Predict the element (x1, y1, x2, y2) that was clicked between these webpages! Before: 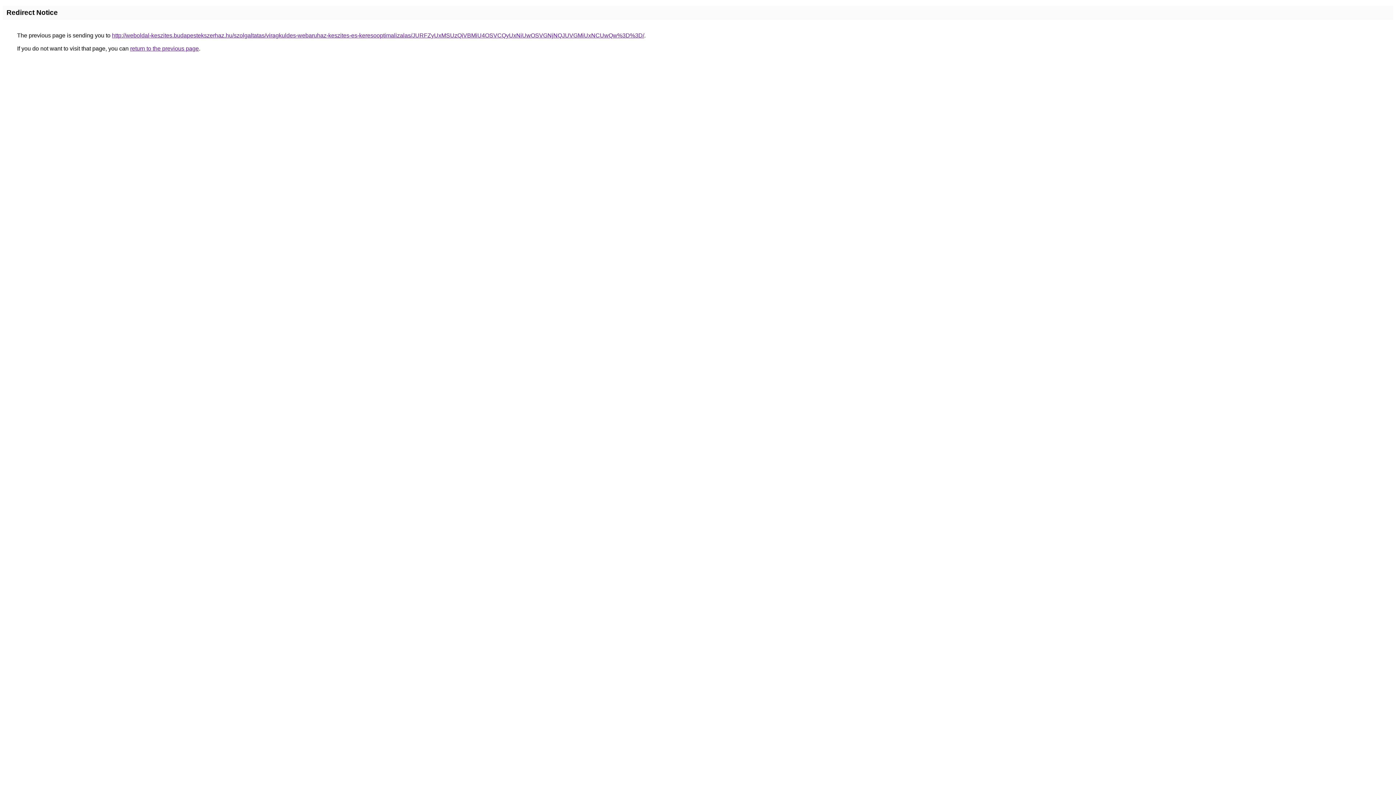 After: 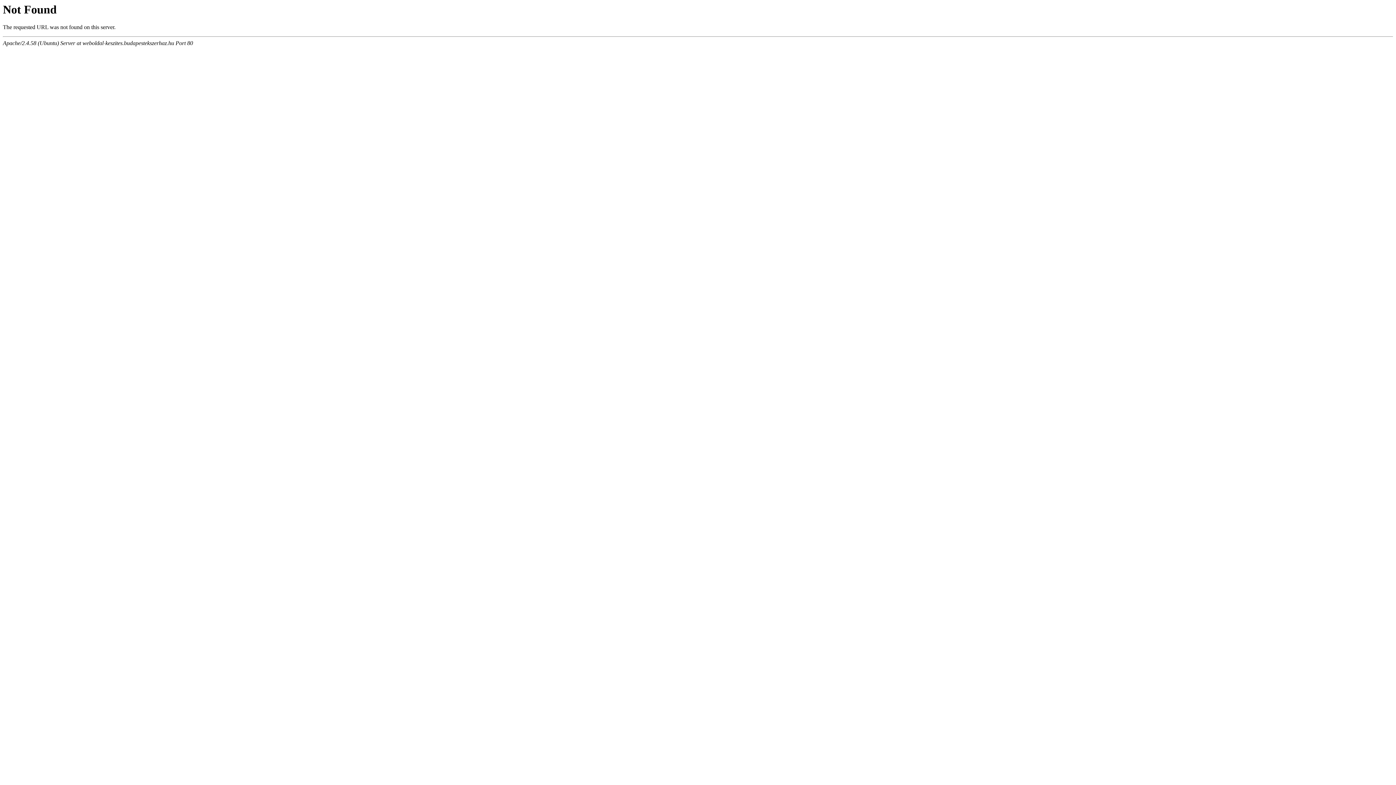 Action: bbox: (112, 32, 644, 38) label: http://weboldal-keszites.budapestekszerhaz.hu/szolgaltatas/viragkuldes-webaruhaz-keszites-es-keresooptimalizalas/JURFZyUxMSUzQiVBMiU4OSVCQyUxNiUwOSVGNjNQJUVGMiUxNCUwQw%3D%3D/